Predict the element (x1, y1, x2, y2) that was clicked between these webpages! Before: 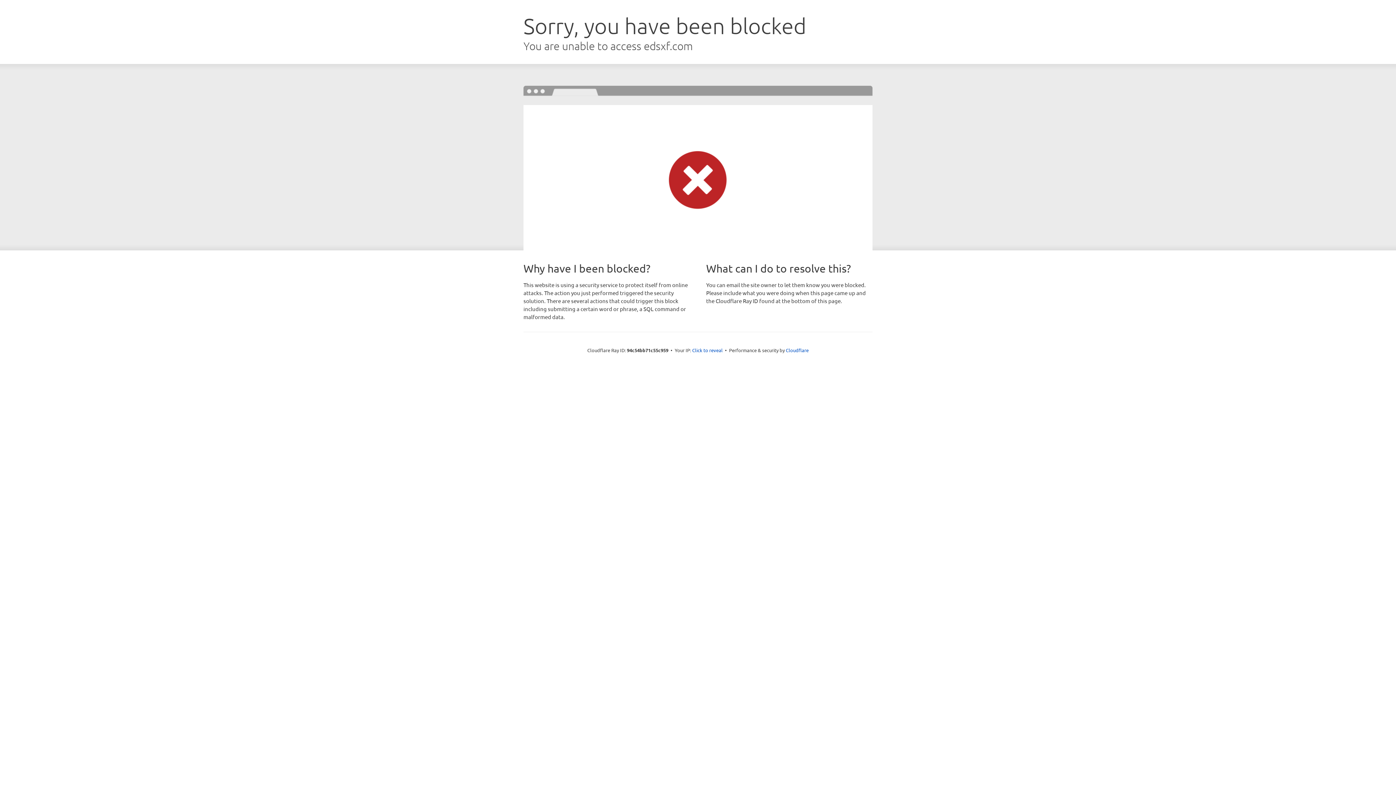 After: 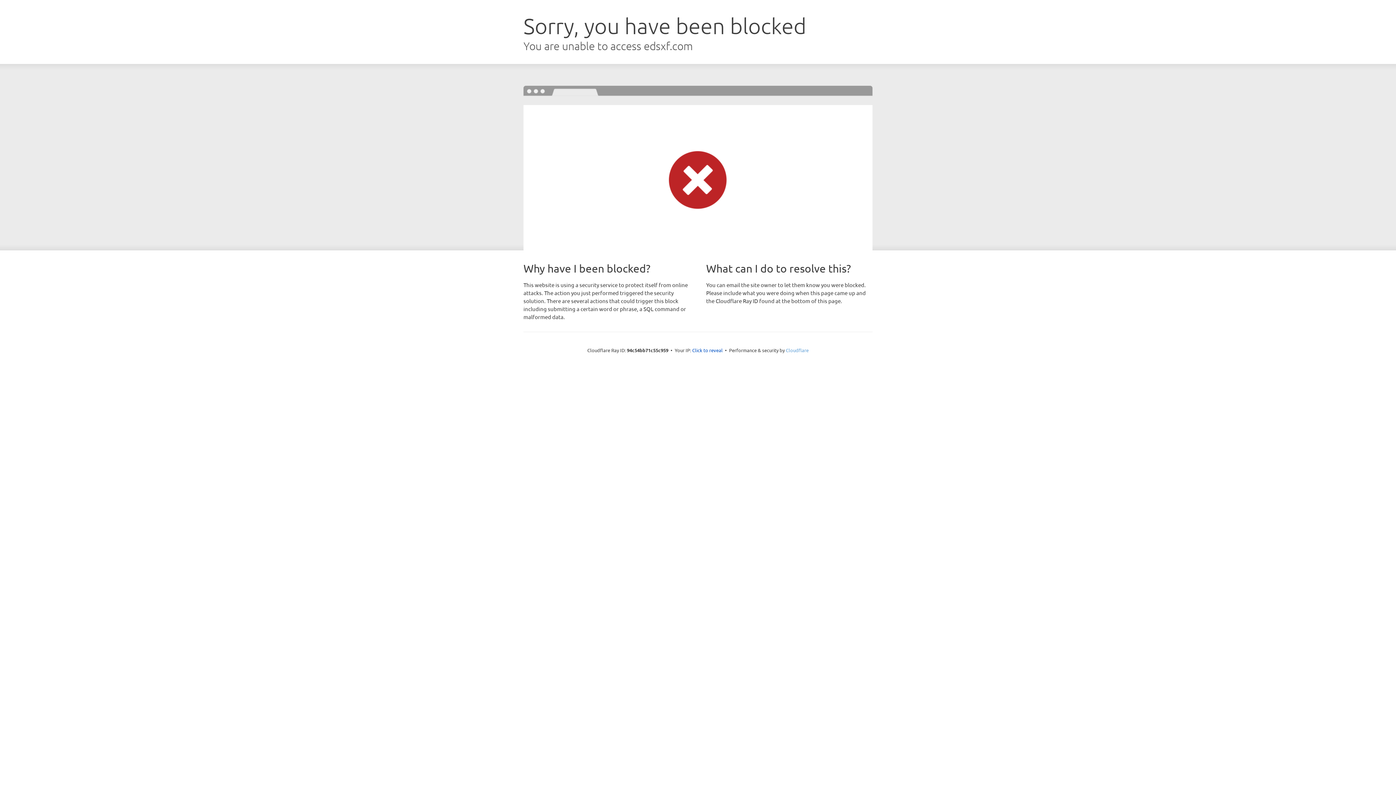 Action: bbox: (786, 347, 808, 353) label: Cloudflare